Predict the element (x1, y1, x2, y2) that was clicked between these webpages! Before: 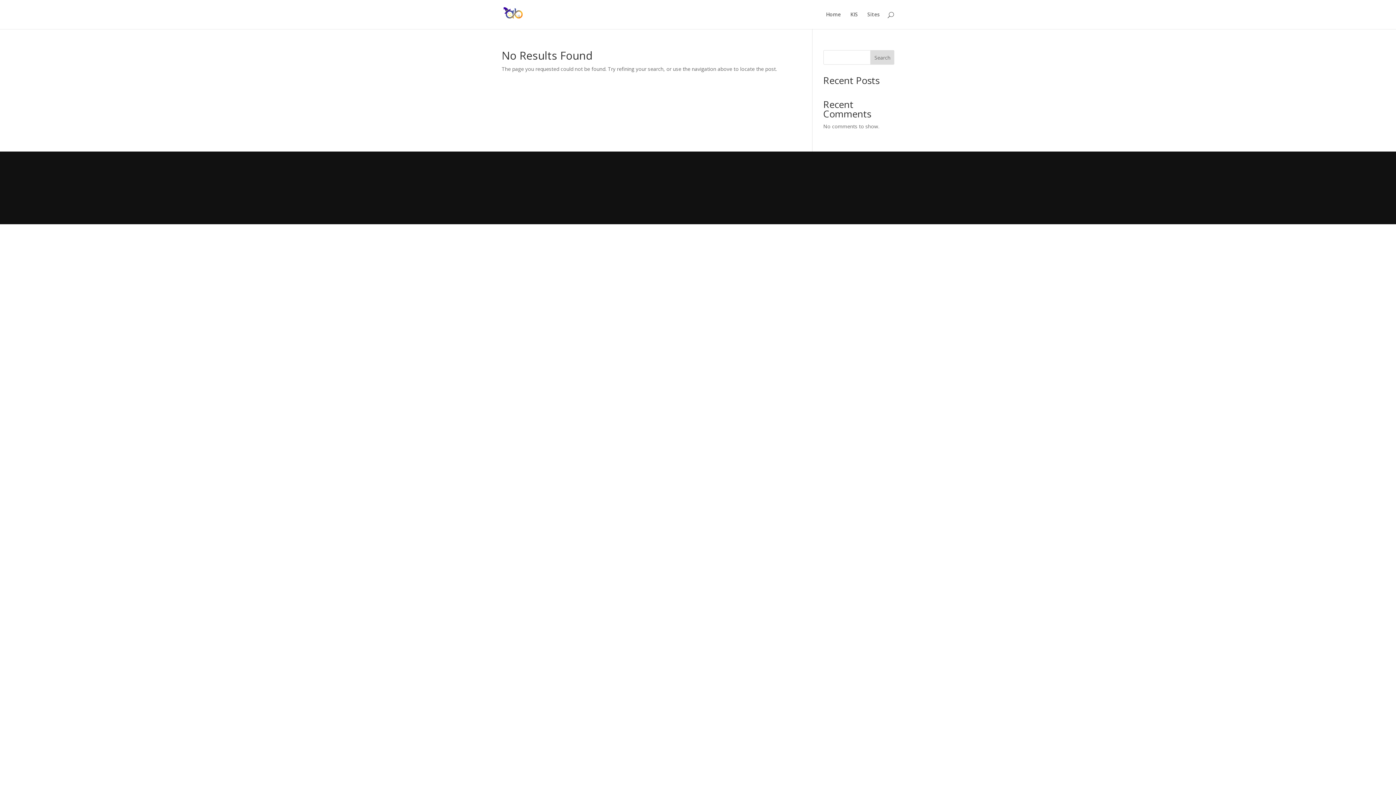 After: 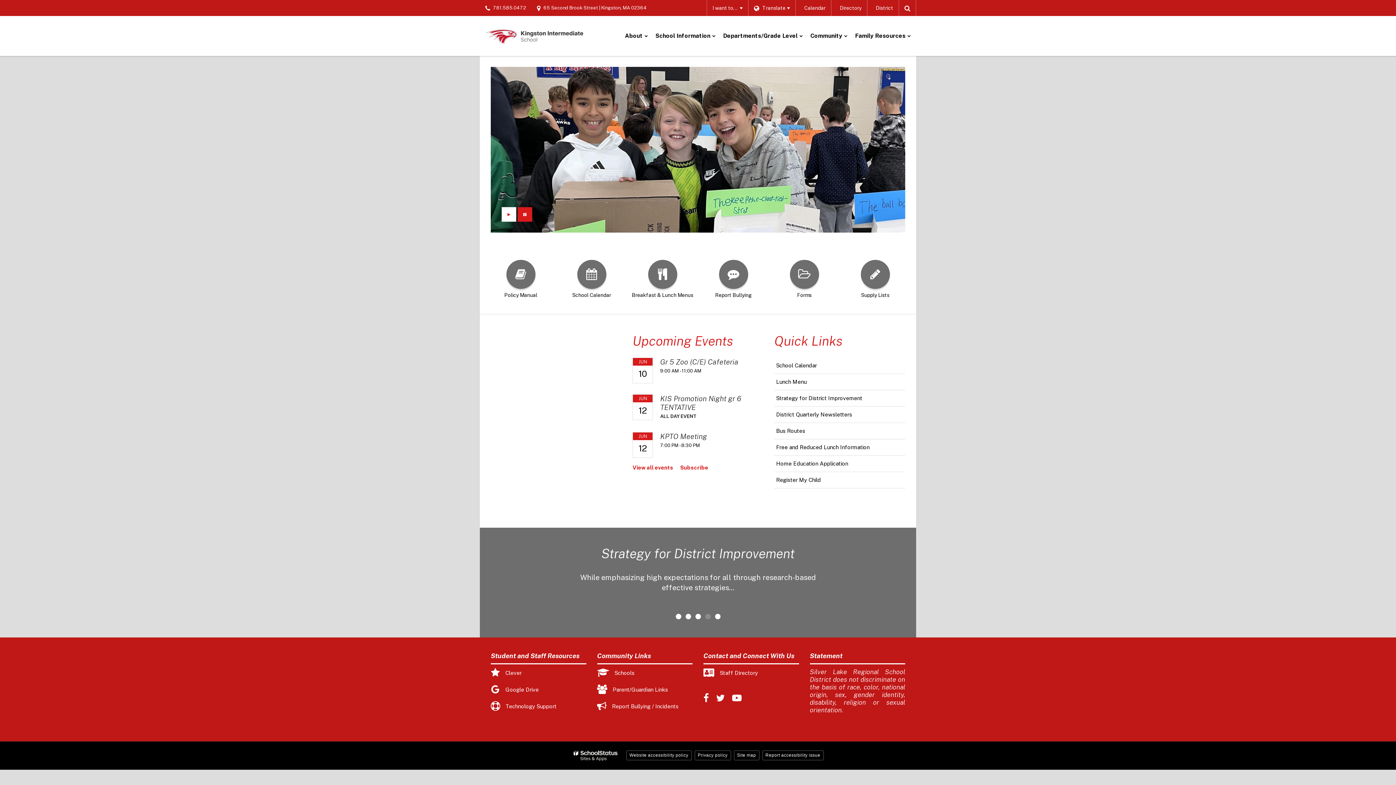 Action: label: KIS bbox: (850, 12, 858, 29)